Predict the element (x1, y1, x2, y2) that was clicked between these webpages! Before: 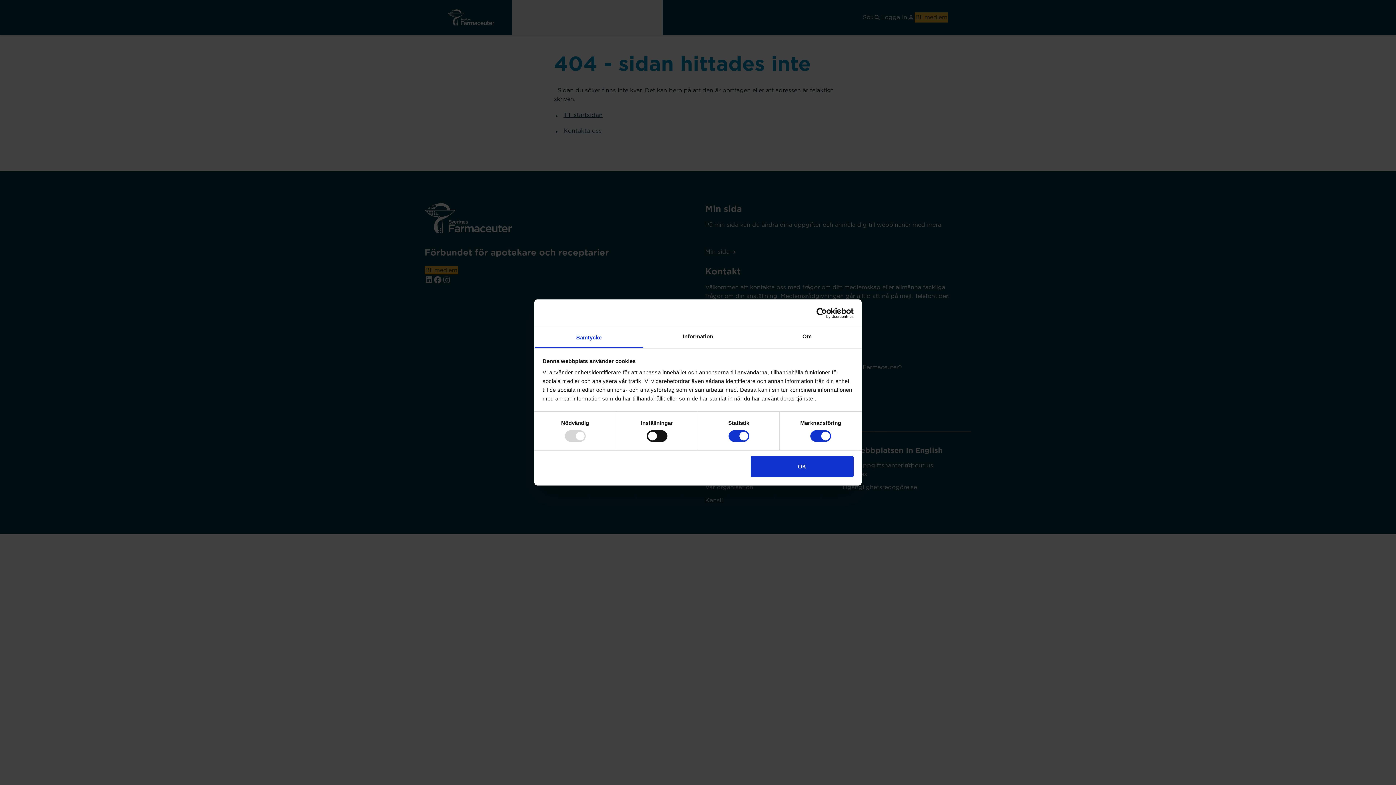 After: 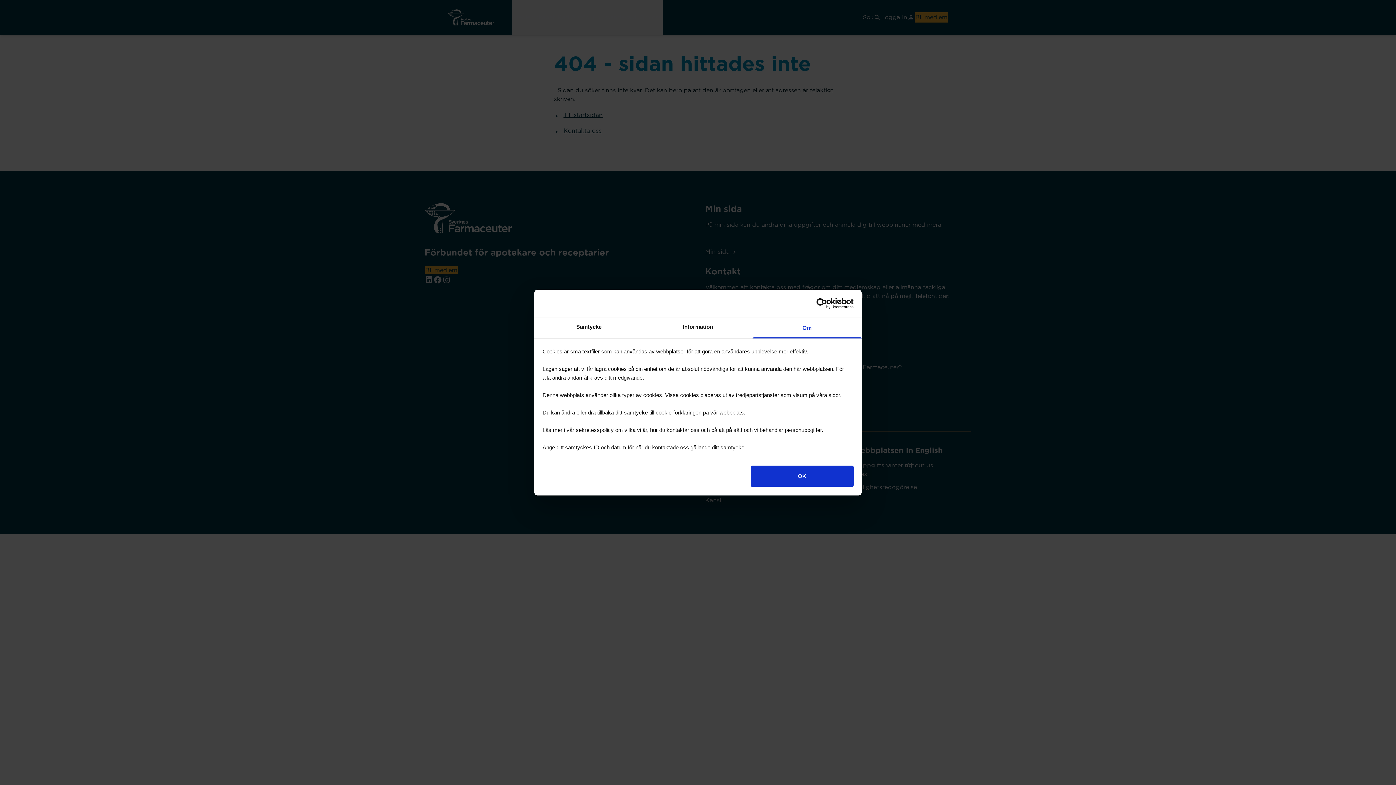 Action: label: Om bbox: (752, 327, 861, 348)